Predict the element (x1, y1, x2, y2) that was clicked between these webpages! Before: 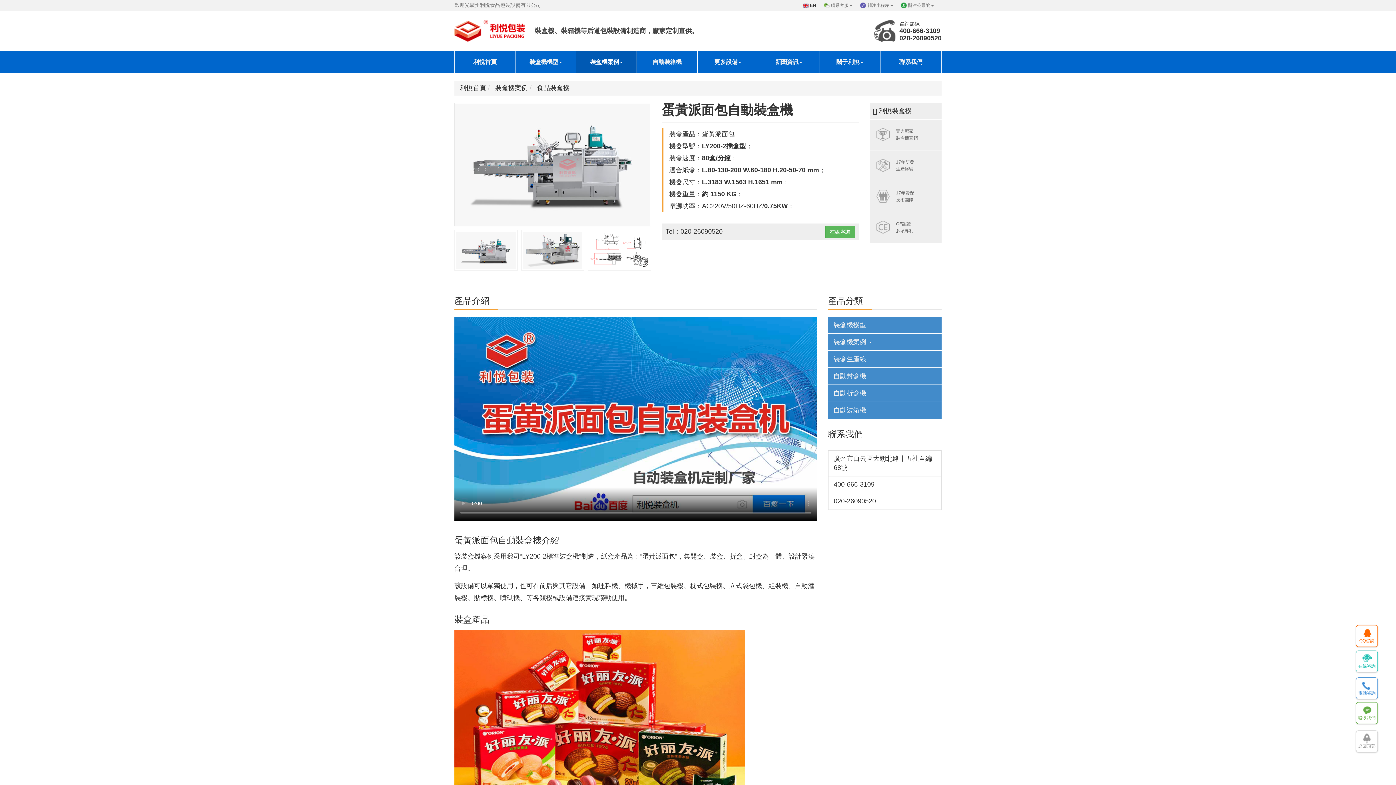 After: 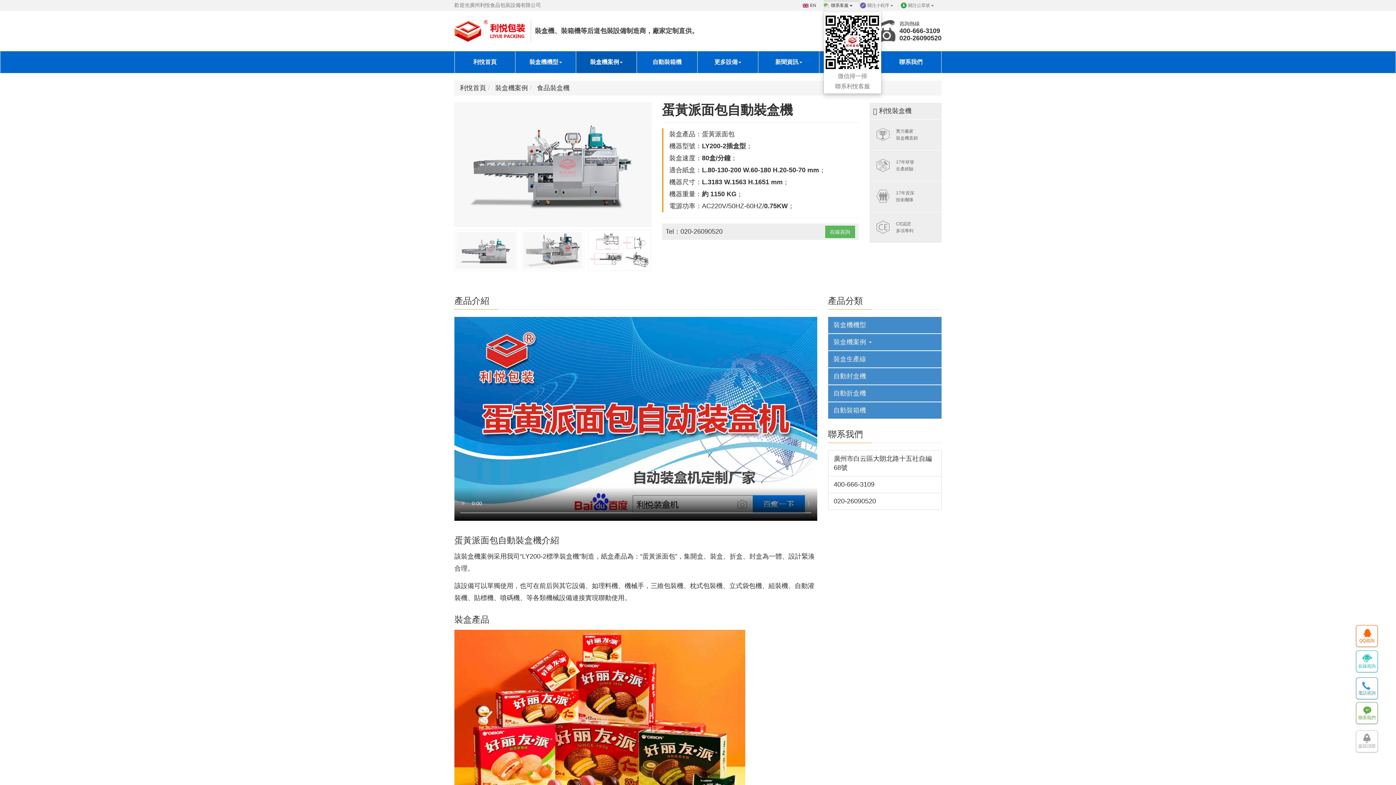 Action: bbox: (823, 0, 860, 11) label: 聯系客服 